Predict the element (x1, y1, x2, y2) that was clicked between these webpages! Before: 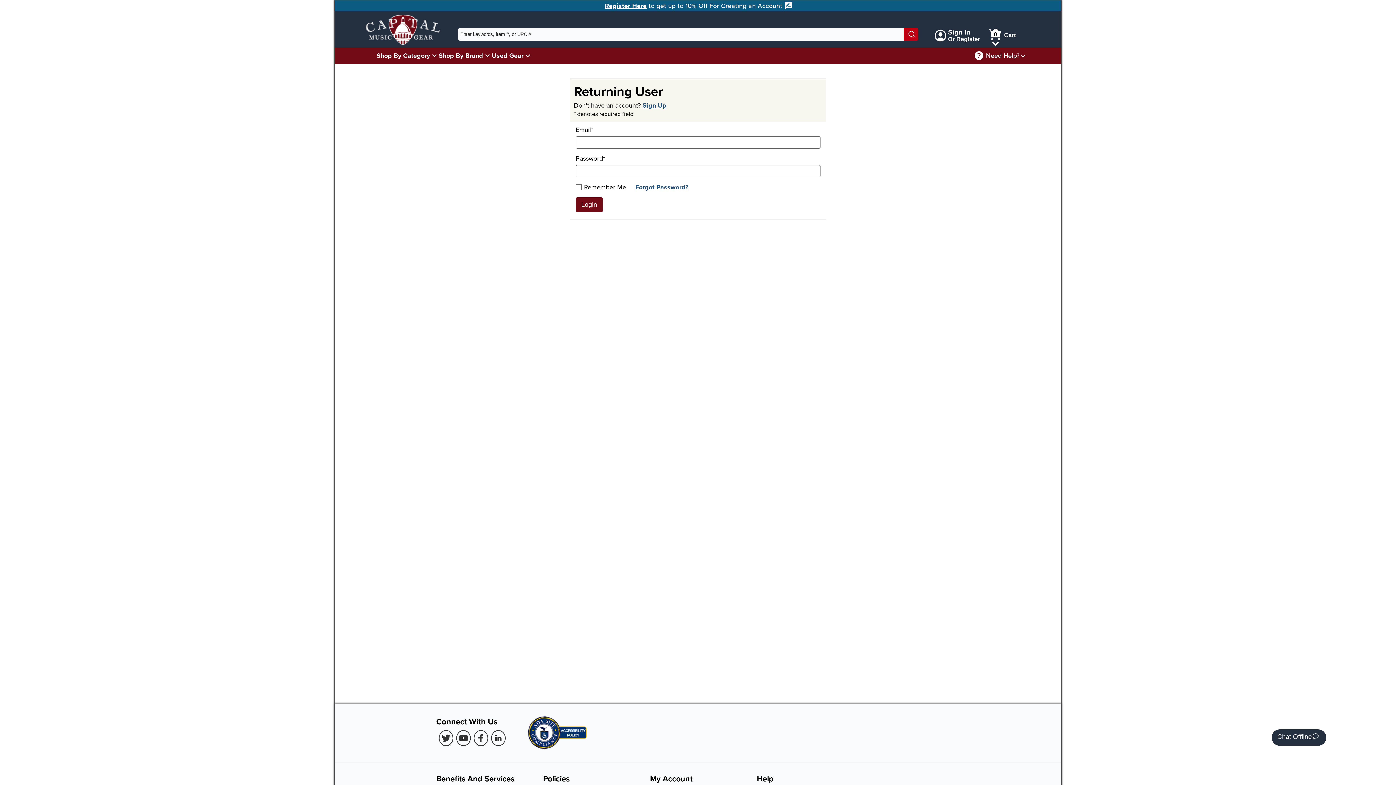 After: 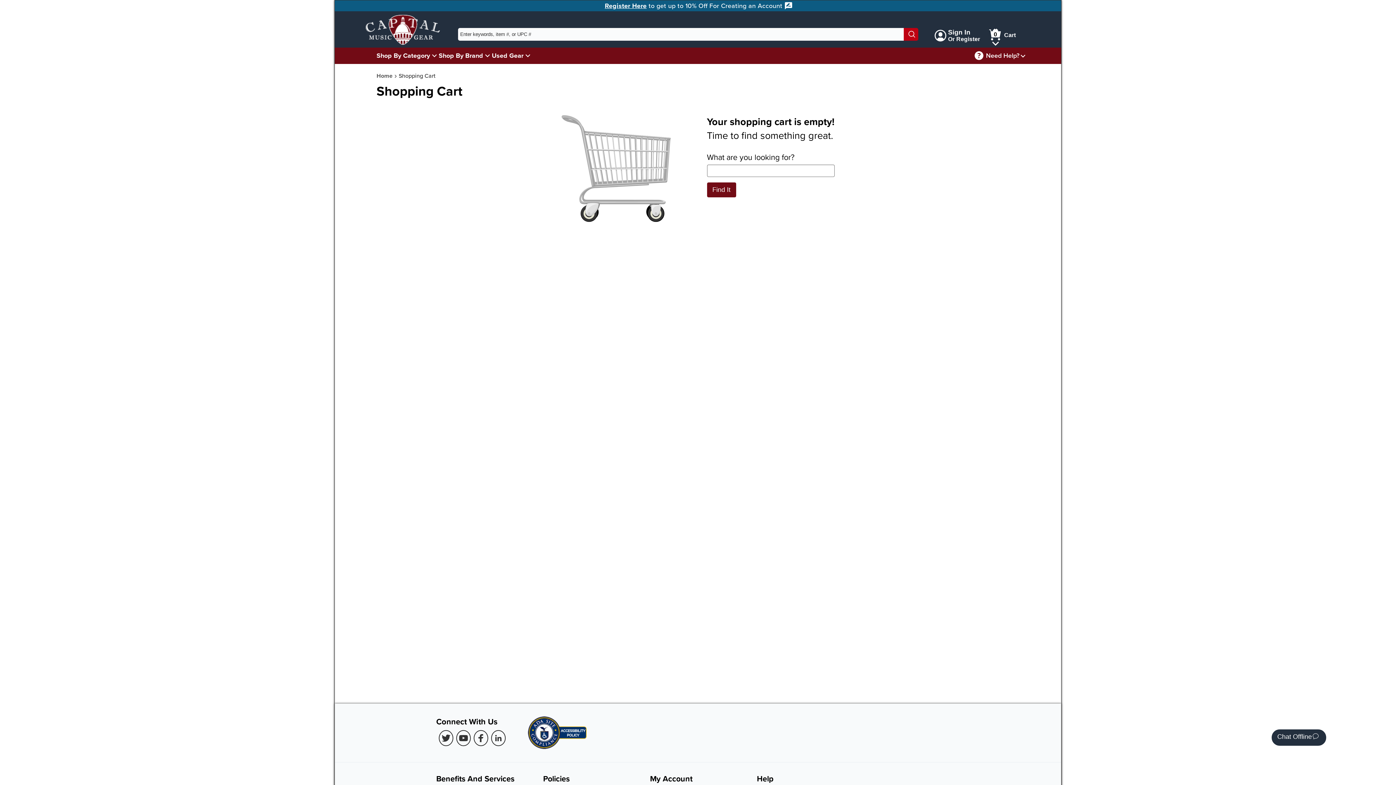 Action: bbox: (984, 25, 1019, 43) label:  
0
Cart